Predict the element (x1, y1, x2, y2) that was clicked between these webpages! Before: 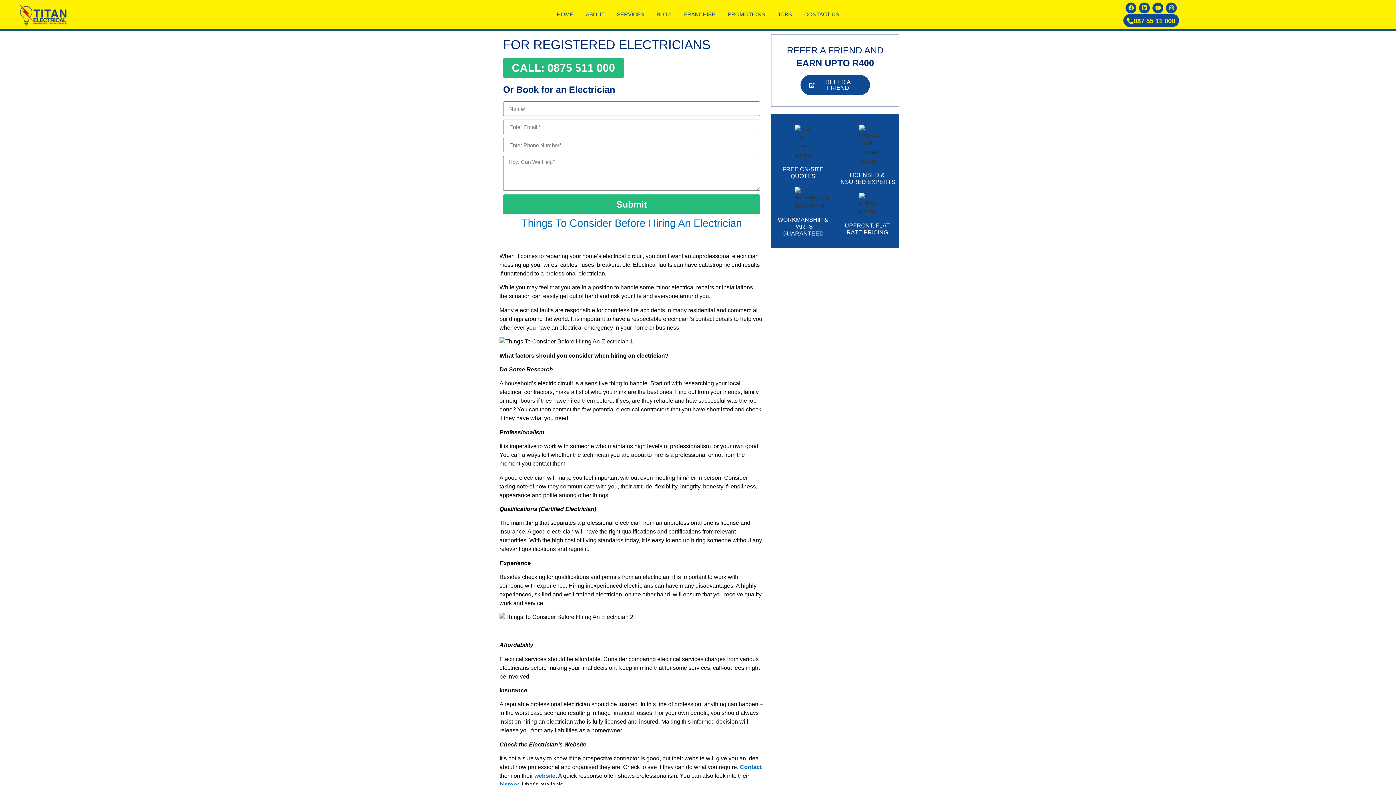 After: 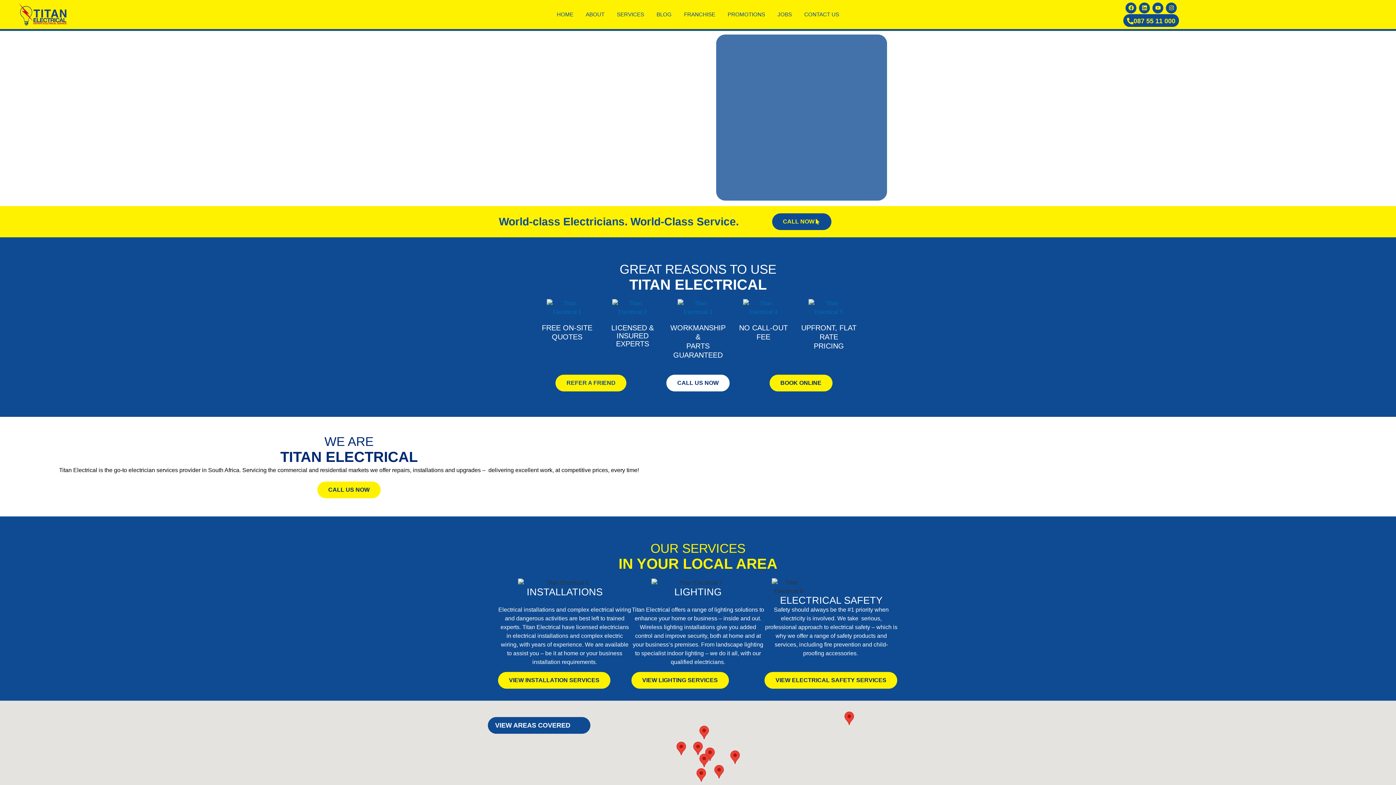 Action: bbox: (534, 773, 555, 779) label: website